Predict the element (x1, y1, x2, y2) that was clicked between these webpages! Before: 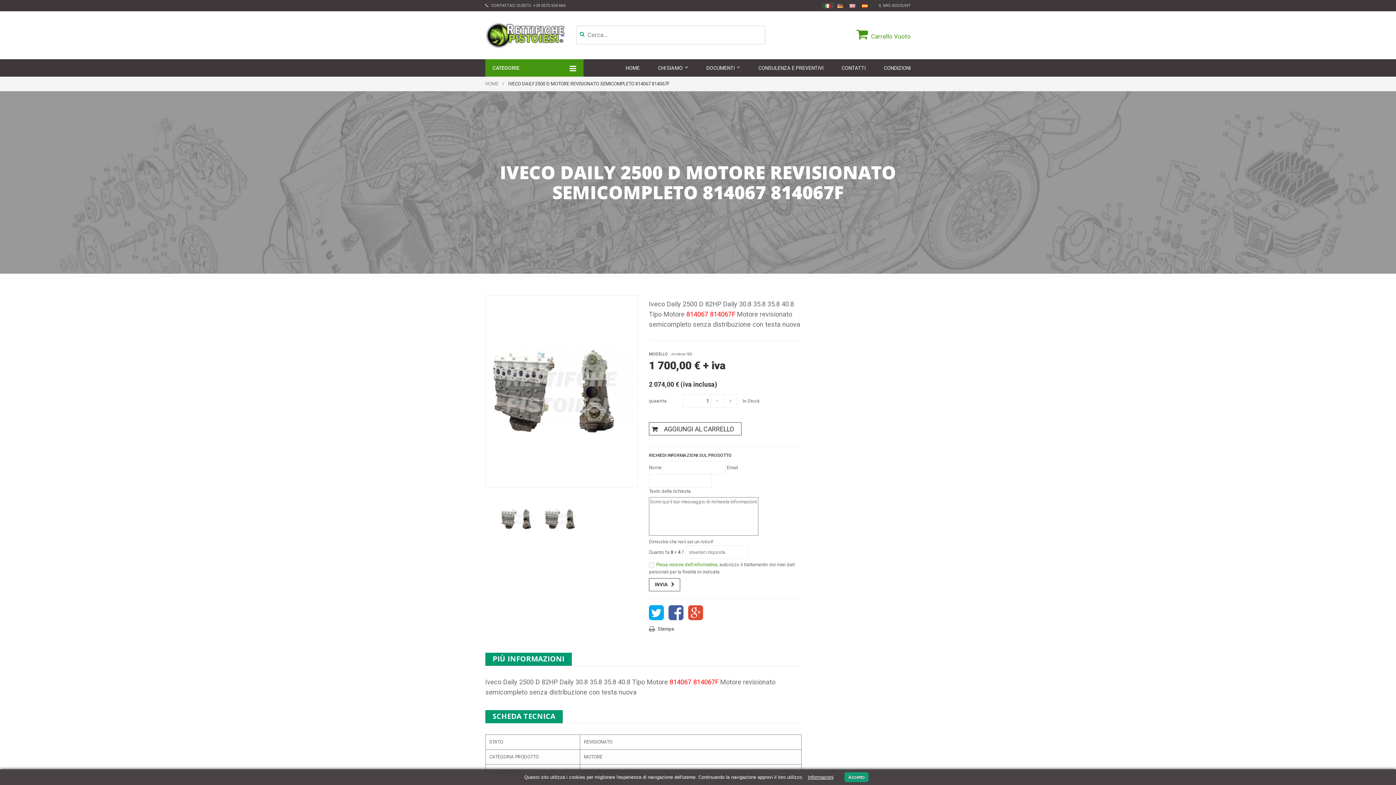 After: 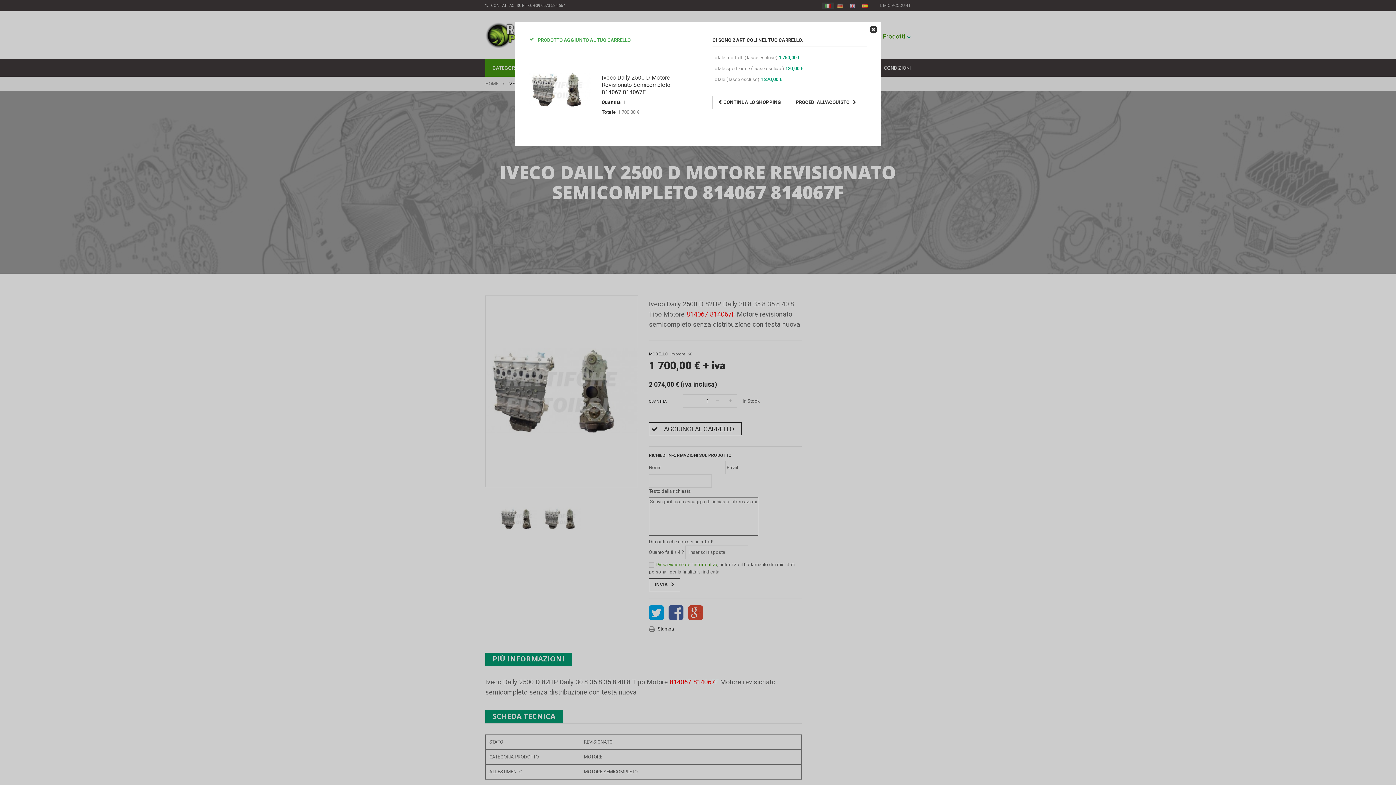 Action: bbox: (649, 422, 741, 435) label: AGGIUNGI AL CARRELLO